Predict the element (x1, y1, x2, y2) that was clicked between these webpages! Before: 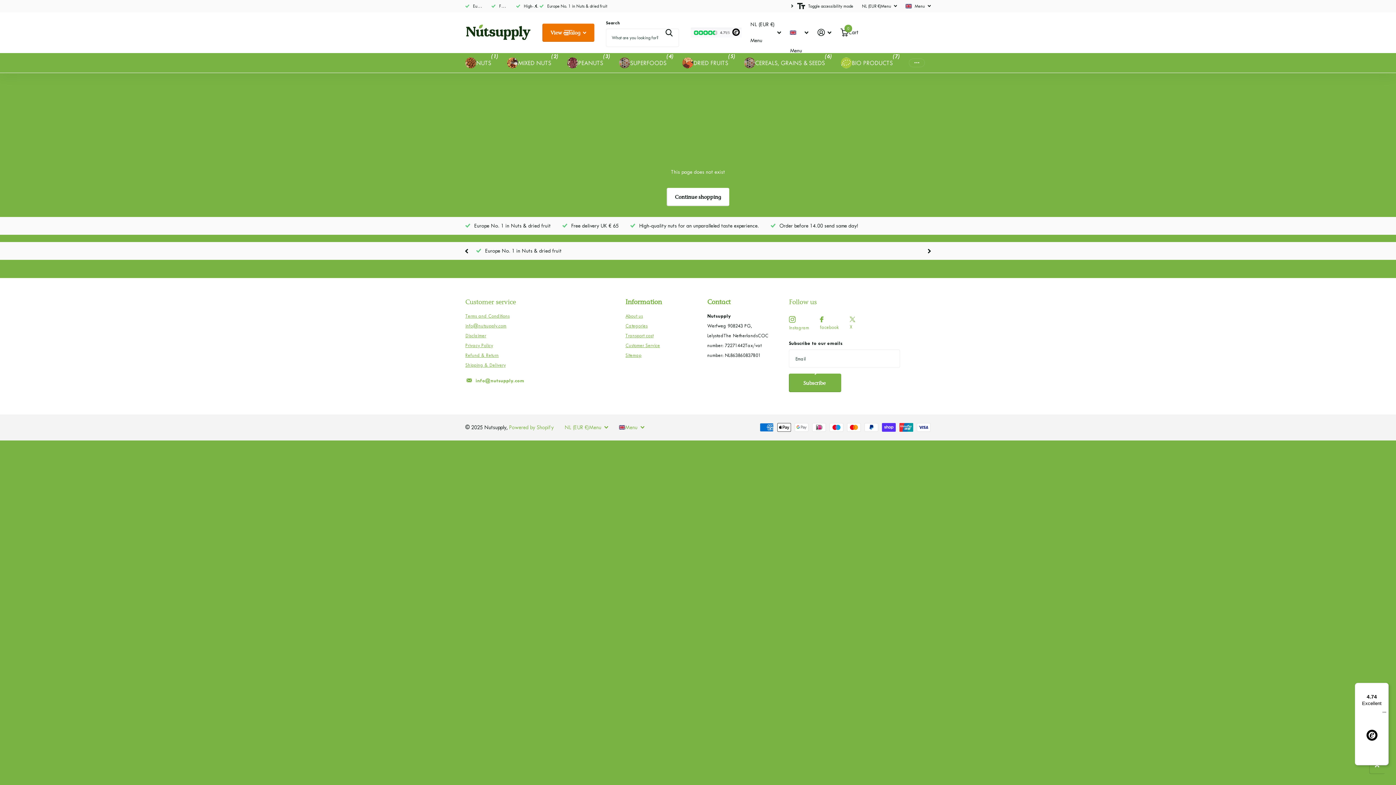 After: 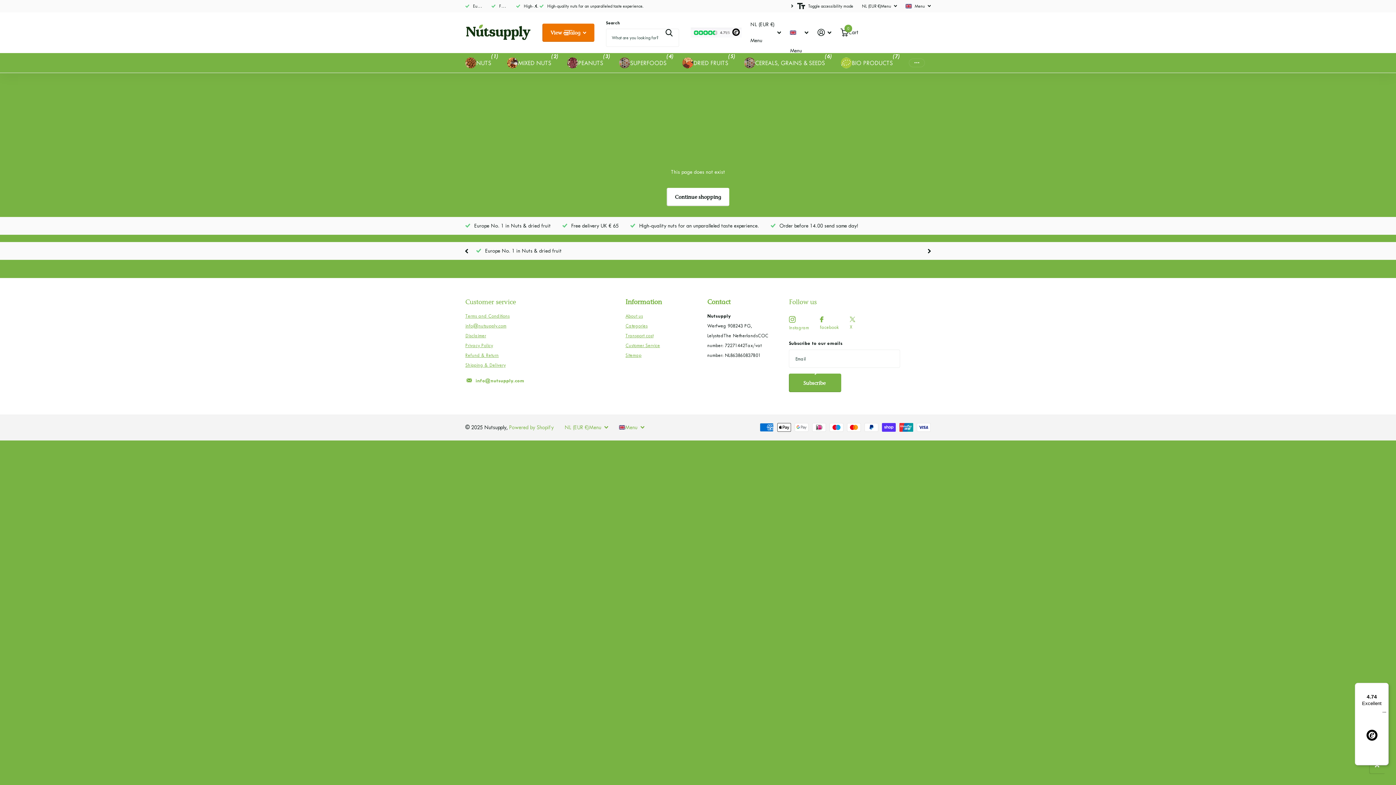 Action: bbox: (789, 316, 809, 332) label: Instagram